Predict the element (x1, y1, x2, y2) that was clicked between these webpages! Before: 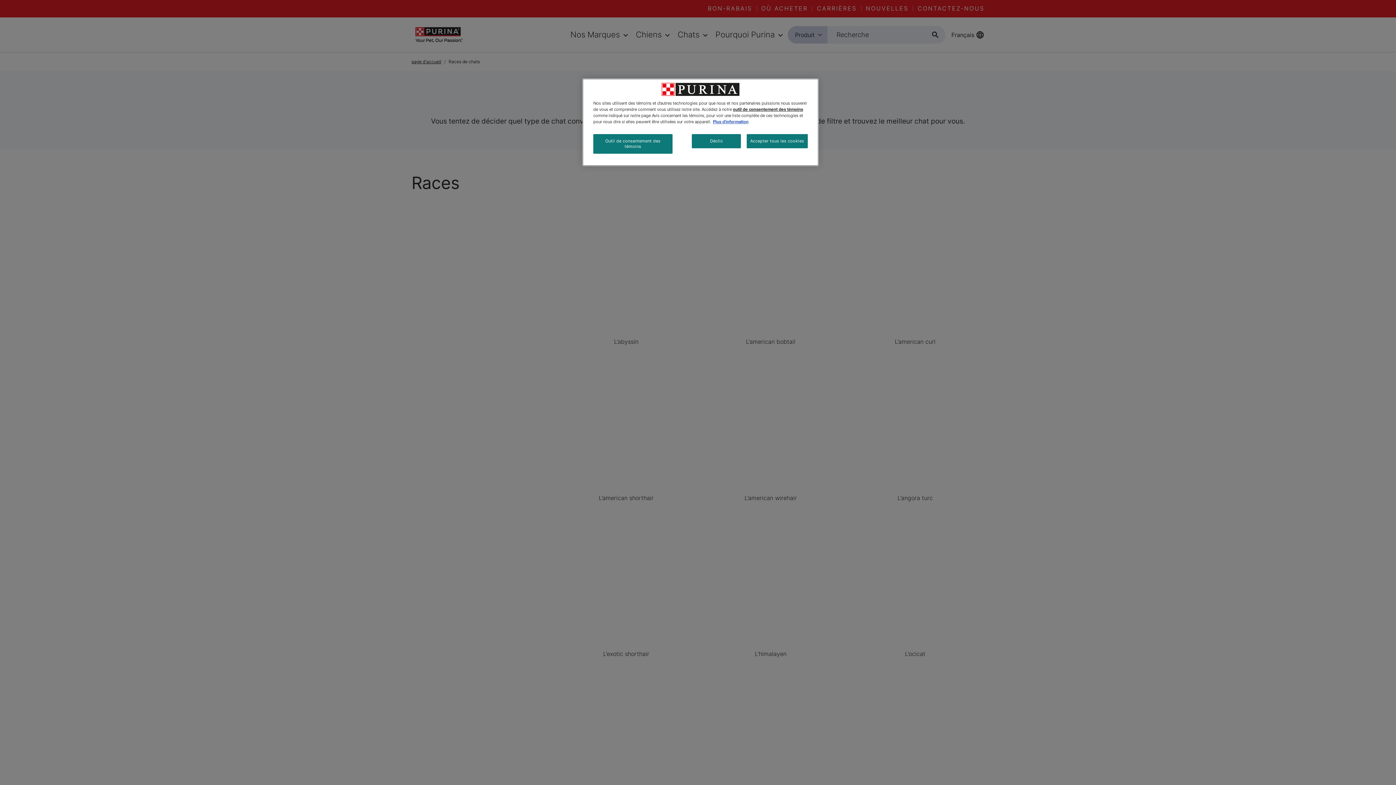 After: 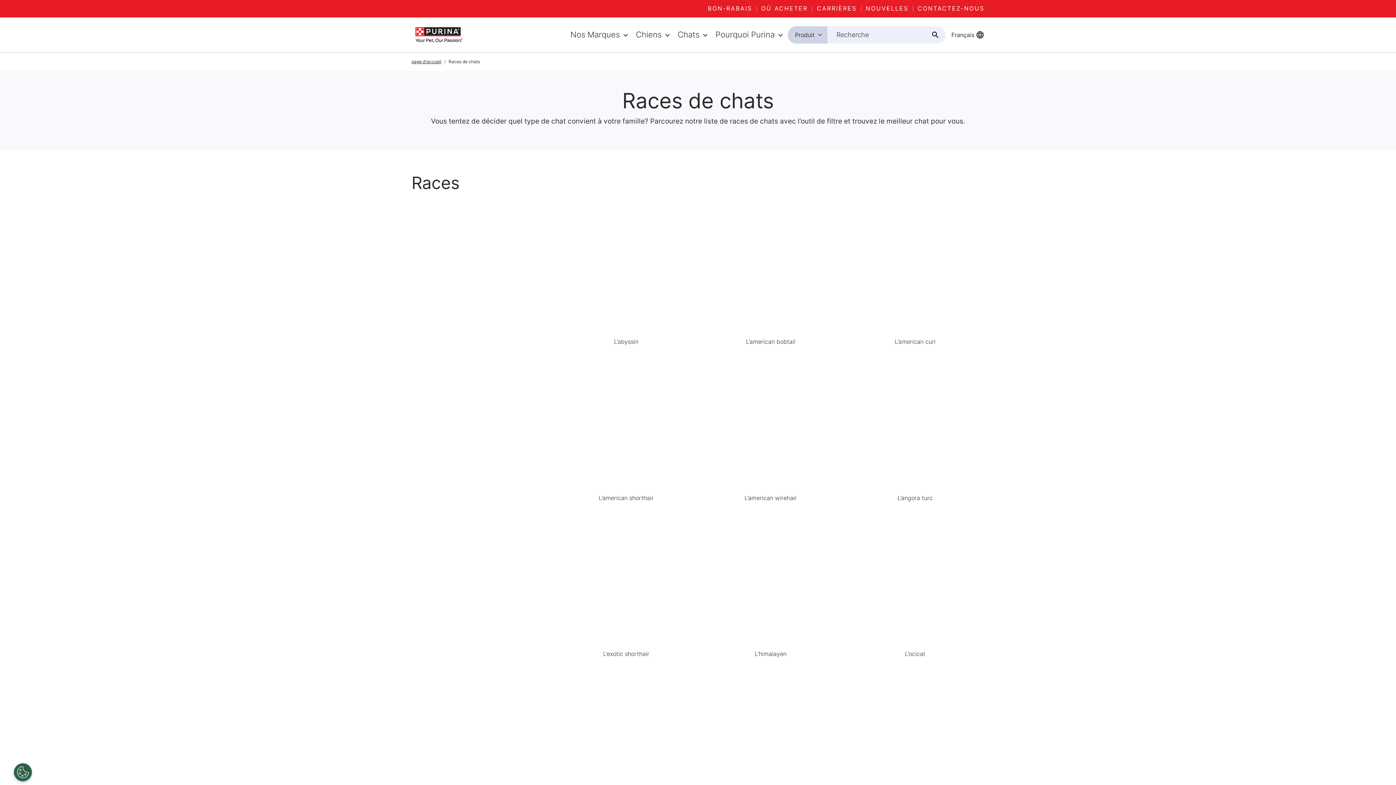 Action: bbox: (692, 134, 741, 148) label: Déclic